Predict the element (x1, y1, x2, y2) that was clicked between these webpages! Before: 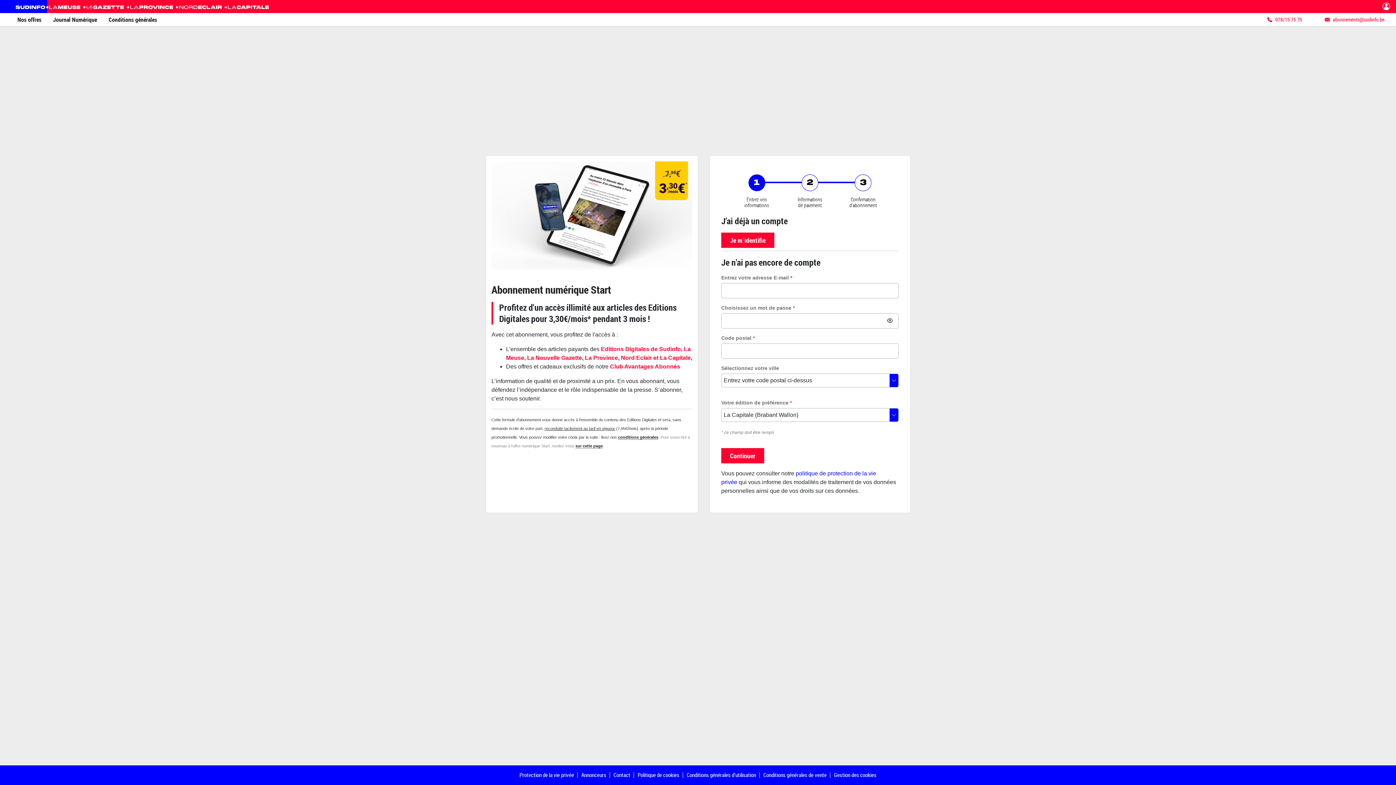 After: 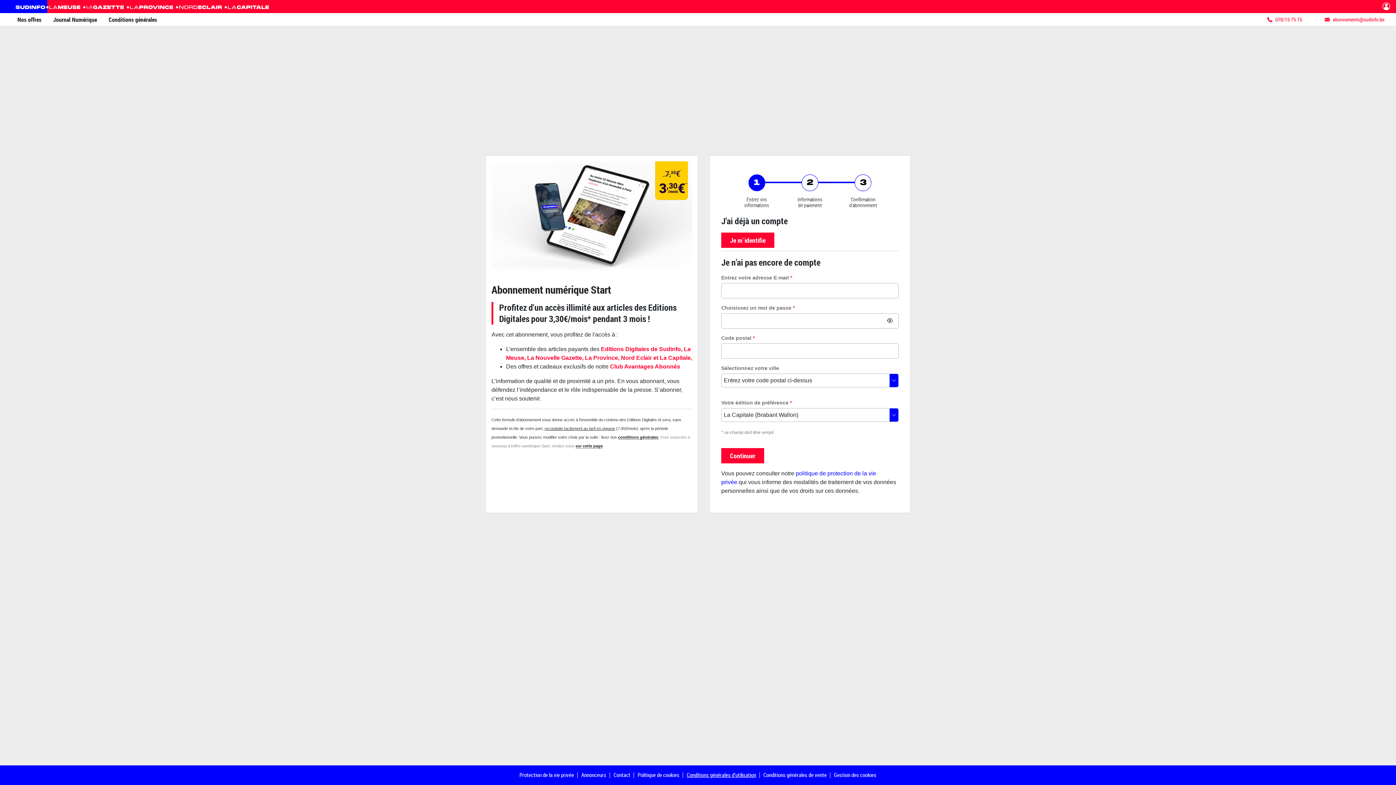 Action: bbox: (686, 771, 756, 778) label: Conditions générales d’utilisation